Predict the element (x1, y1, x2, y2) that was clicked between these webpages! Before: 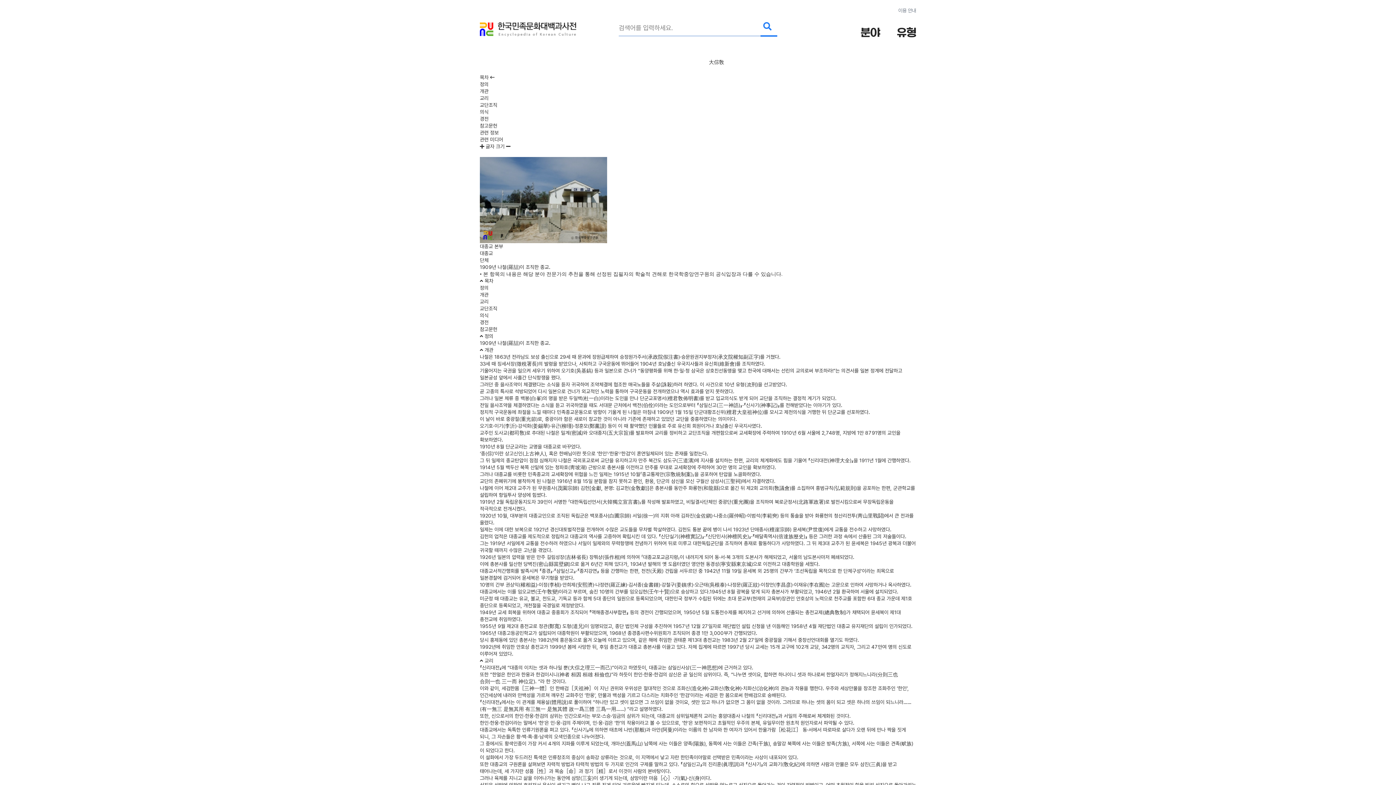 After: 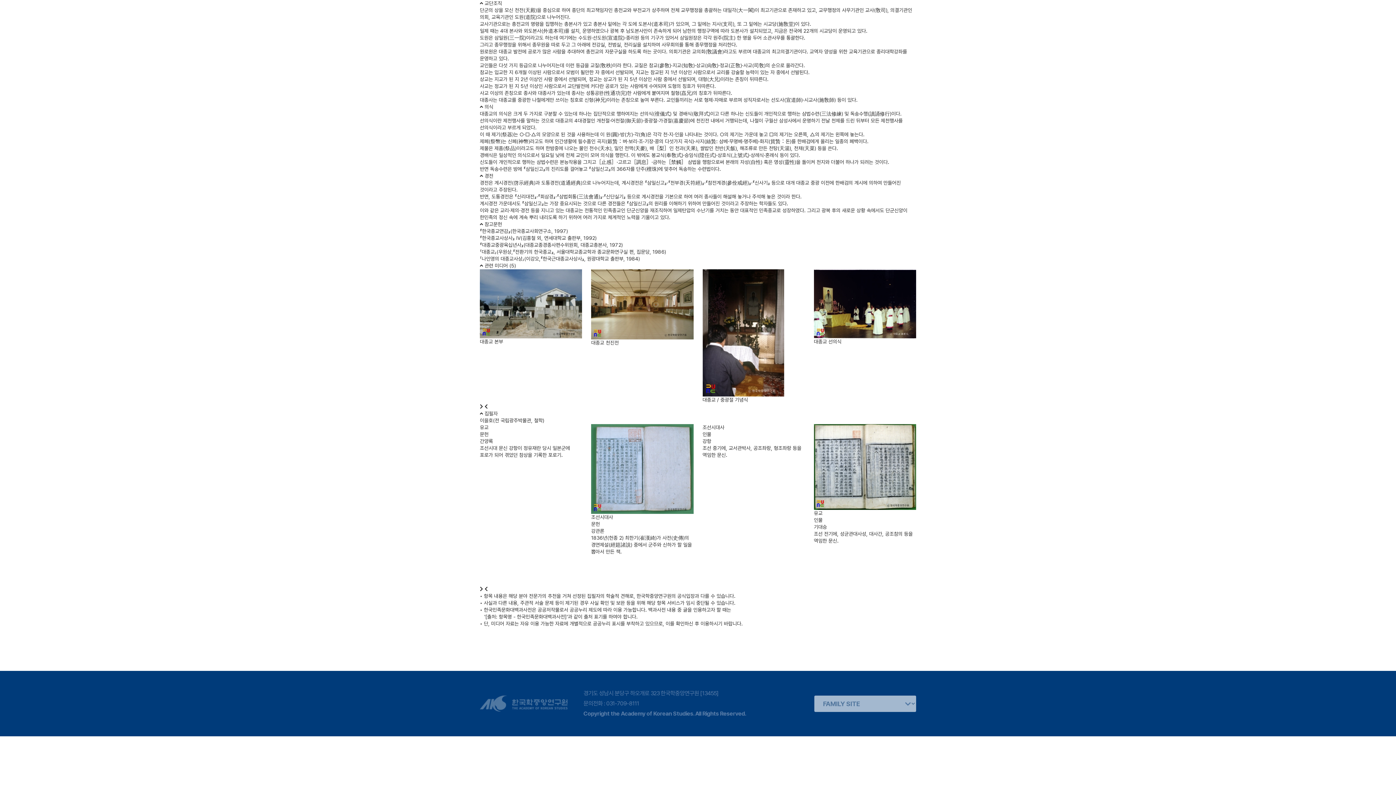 Action: bbox: (480, 305, 497, 311) label: 교단조직